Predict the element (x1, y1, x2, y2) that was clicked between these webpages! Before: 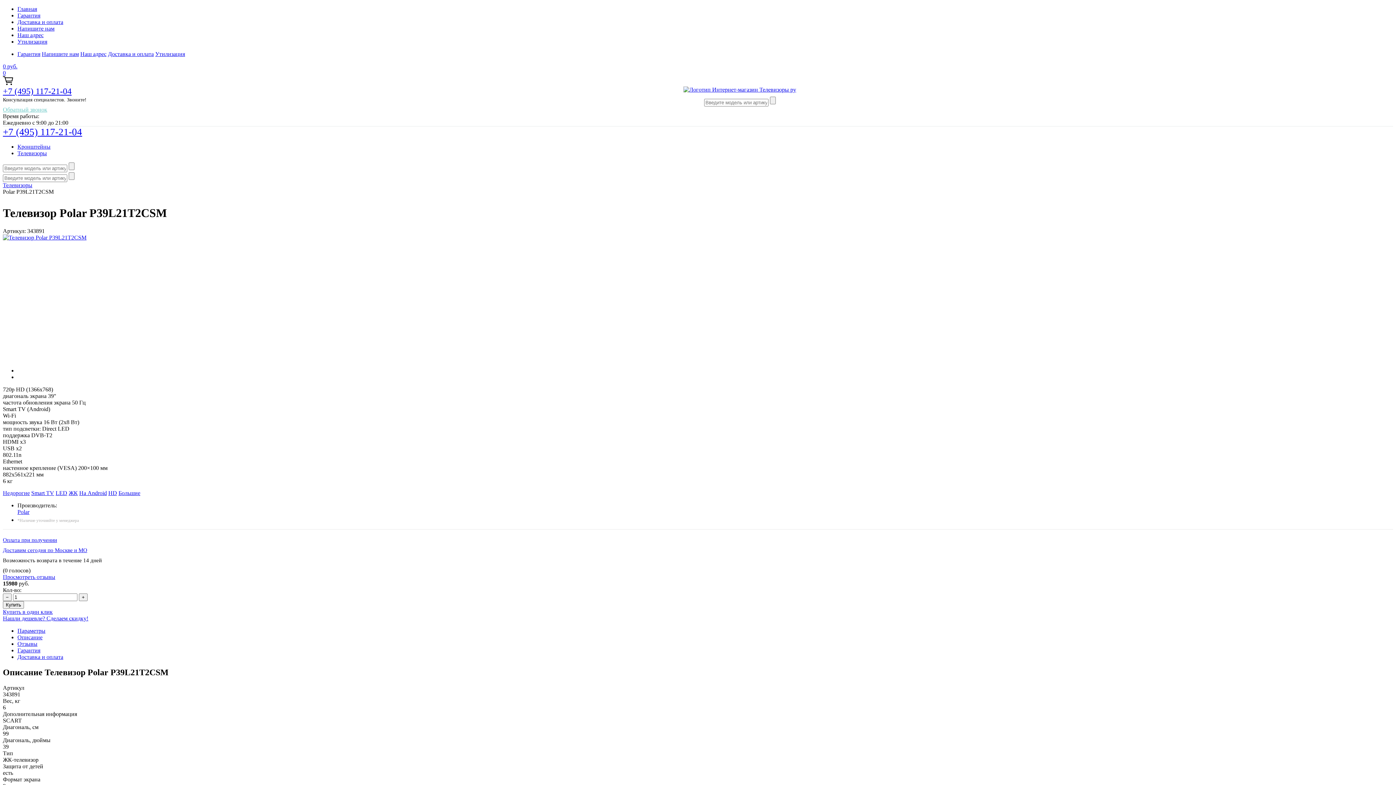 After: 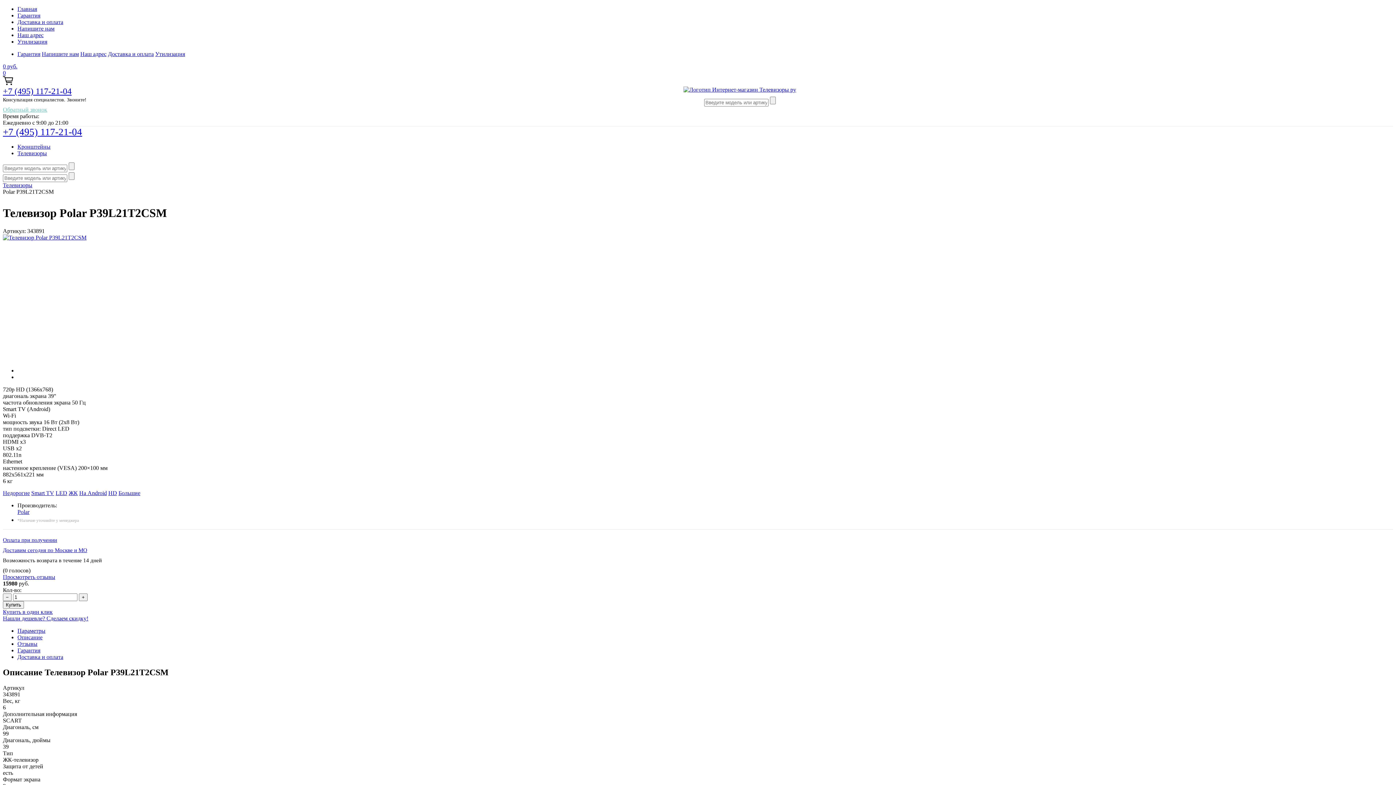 Action: label: Нашли дешевле? Сделаем скидку! bbox: (2, 615, 88, 621)